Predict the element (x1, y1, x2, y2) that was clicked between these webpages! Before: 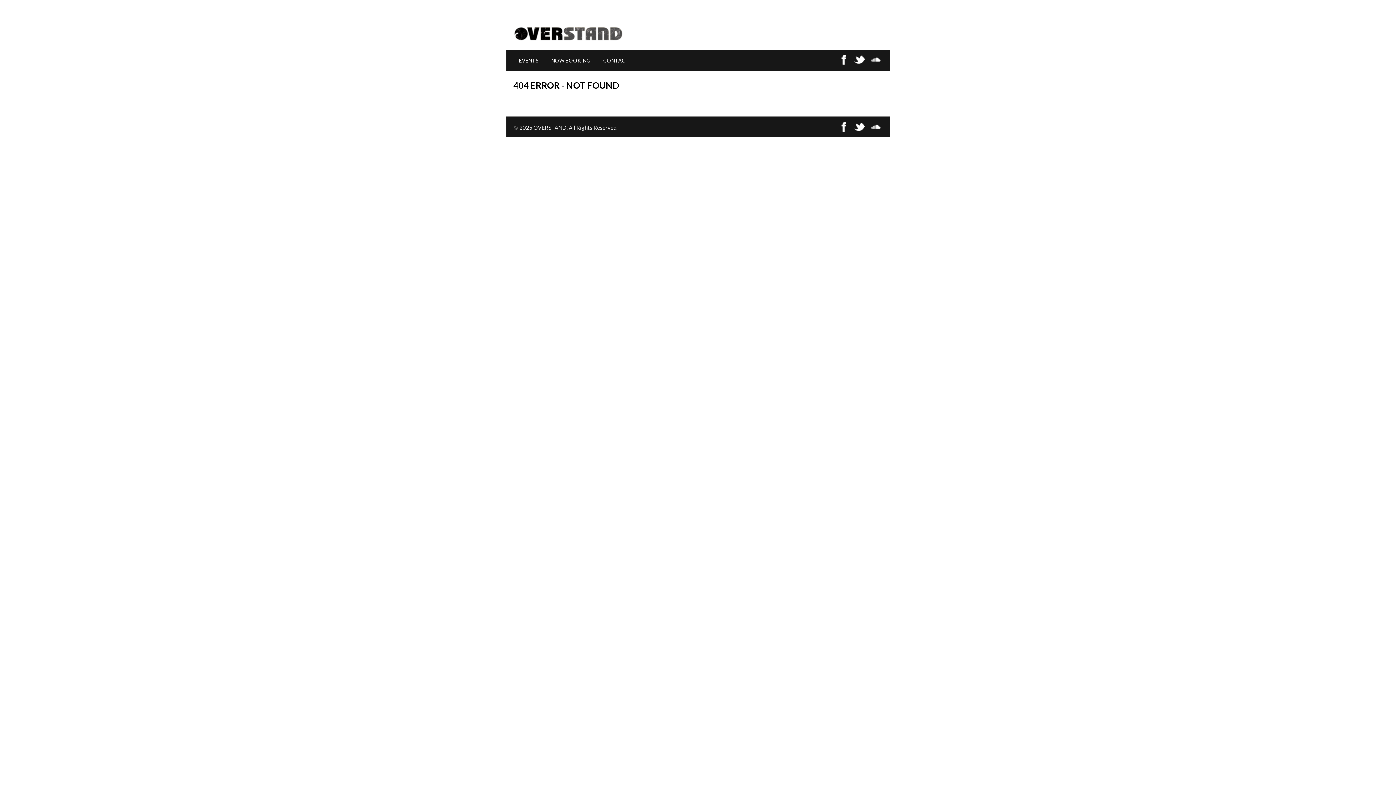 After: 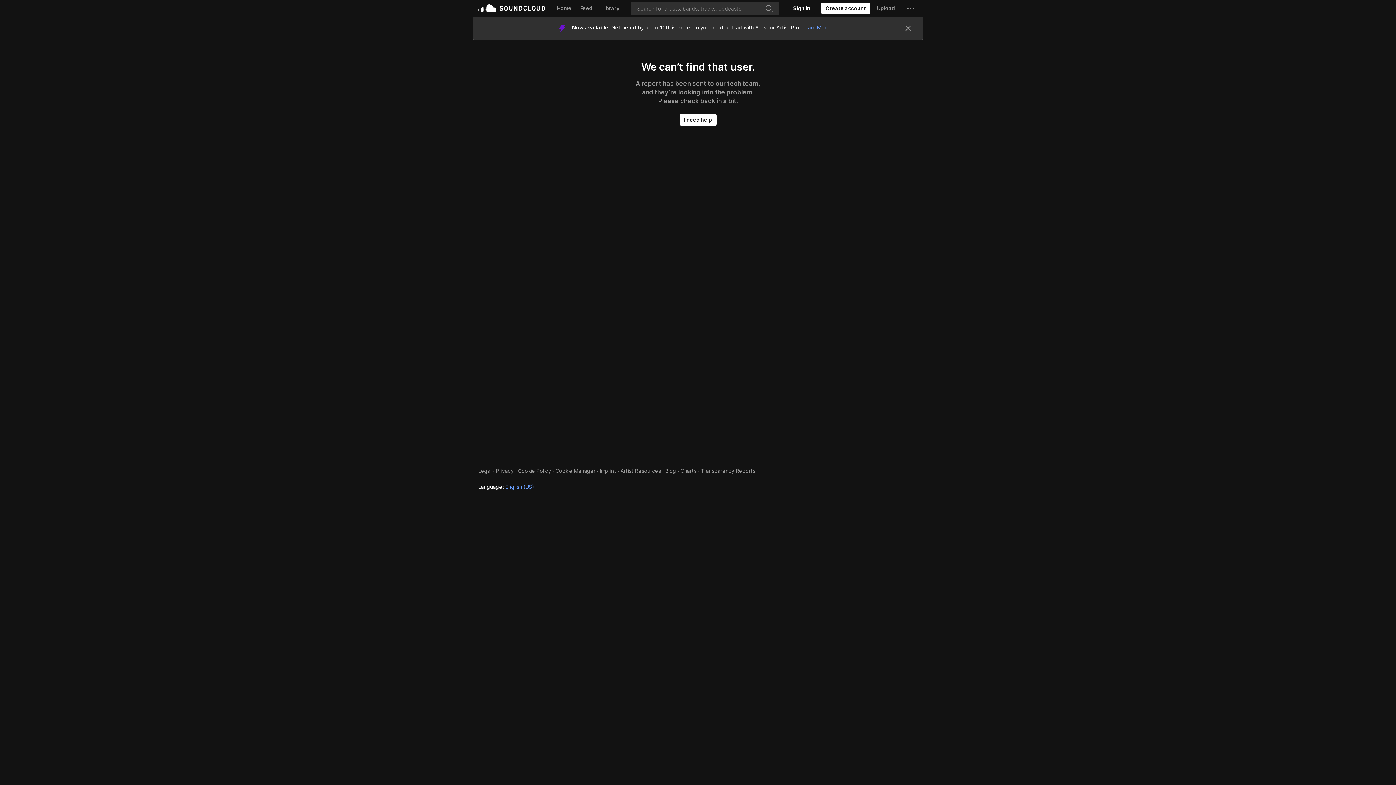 Action: bbox: (868, 52, 882, 66)